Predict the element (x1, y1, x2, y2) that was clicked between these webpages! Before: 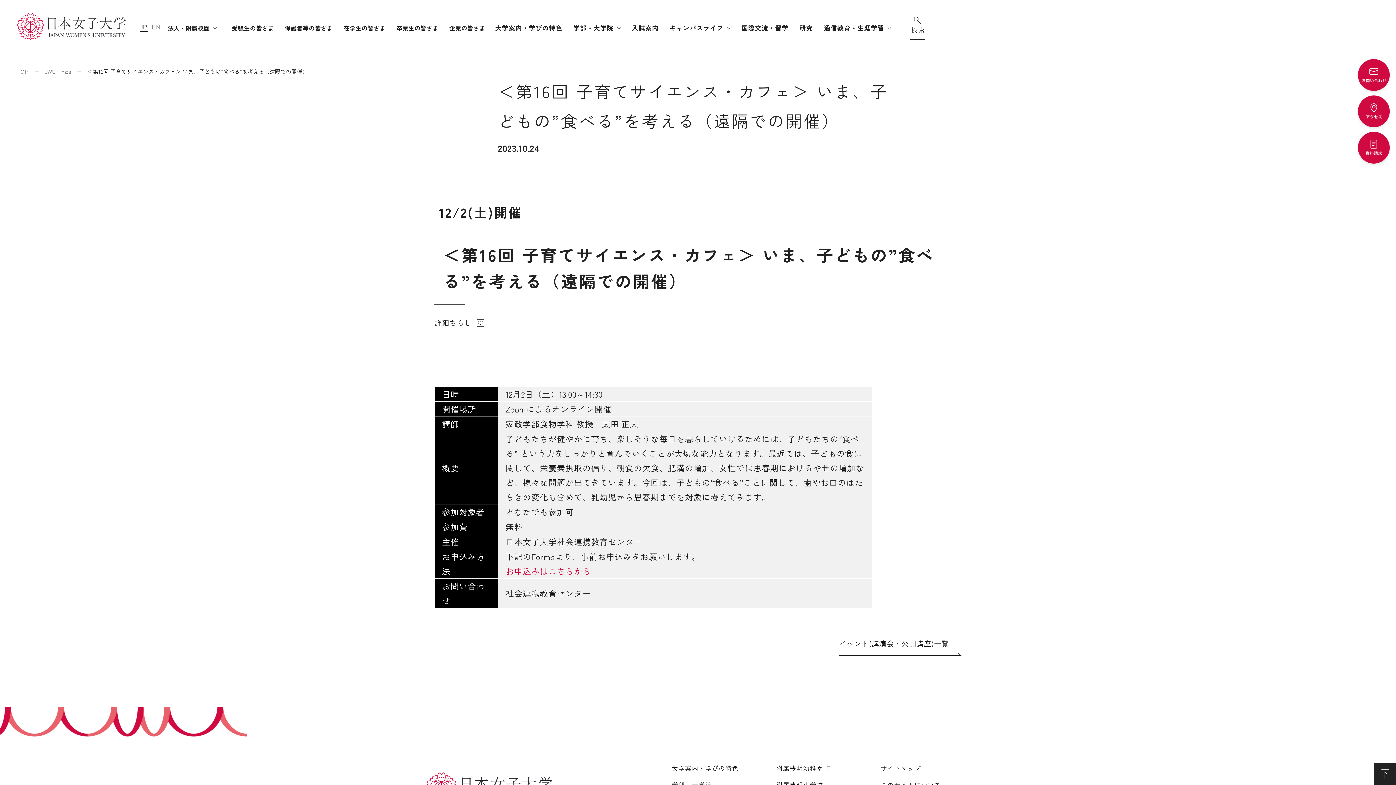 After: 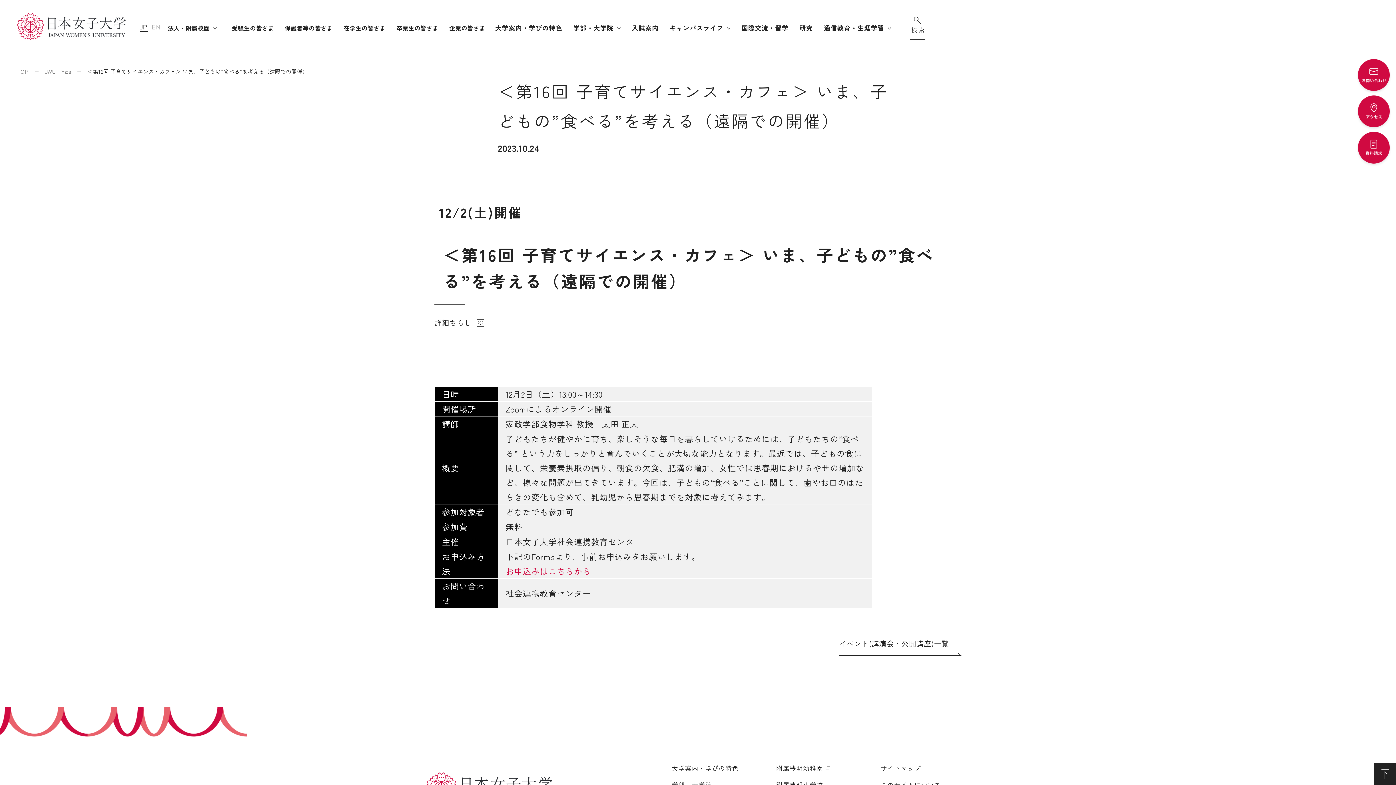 Action: label: EN bbox: (151, 22, 160, 31)